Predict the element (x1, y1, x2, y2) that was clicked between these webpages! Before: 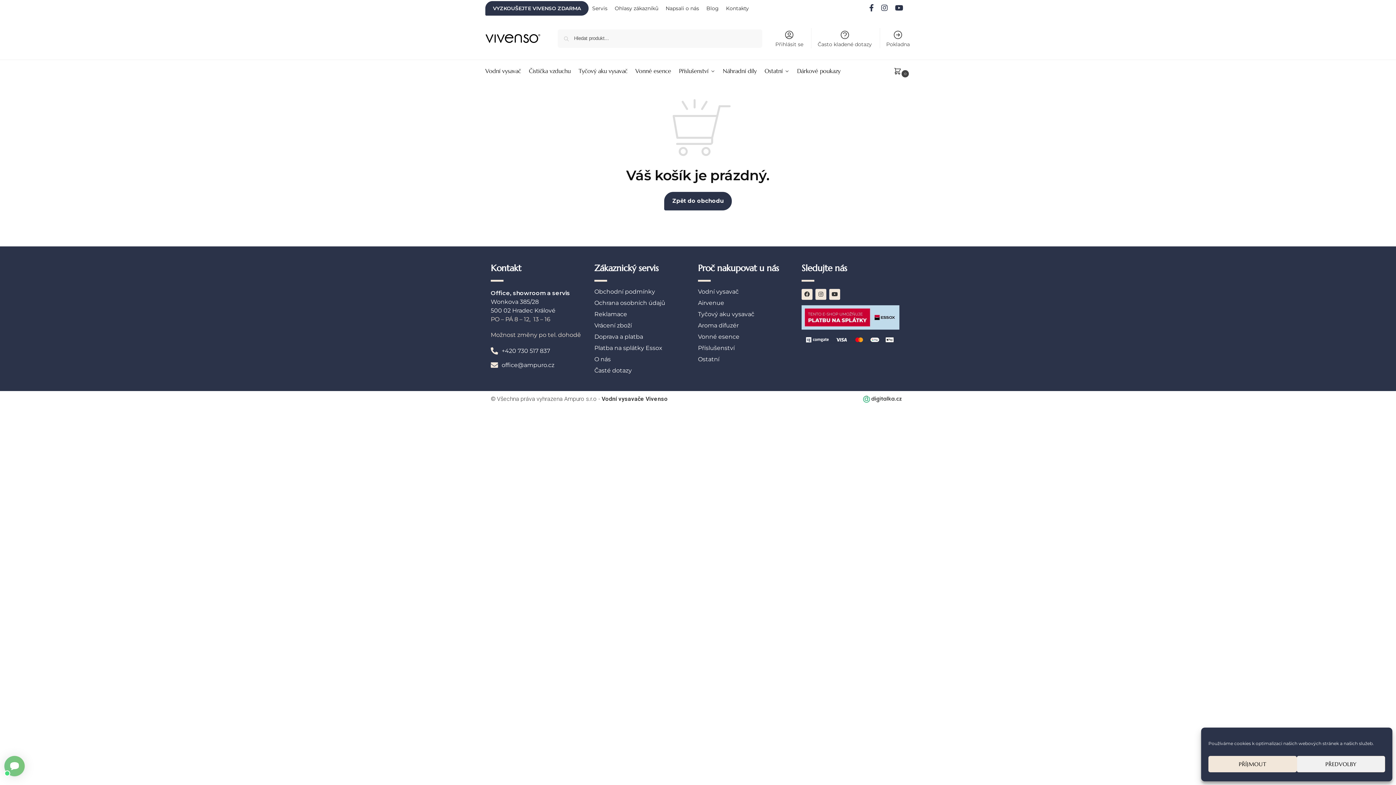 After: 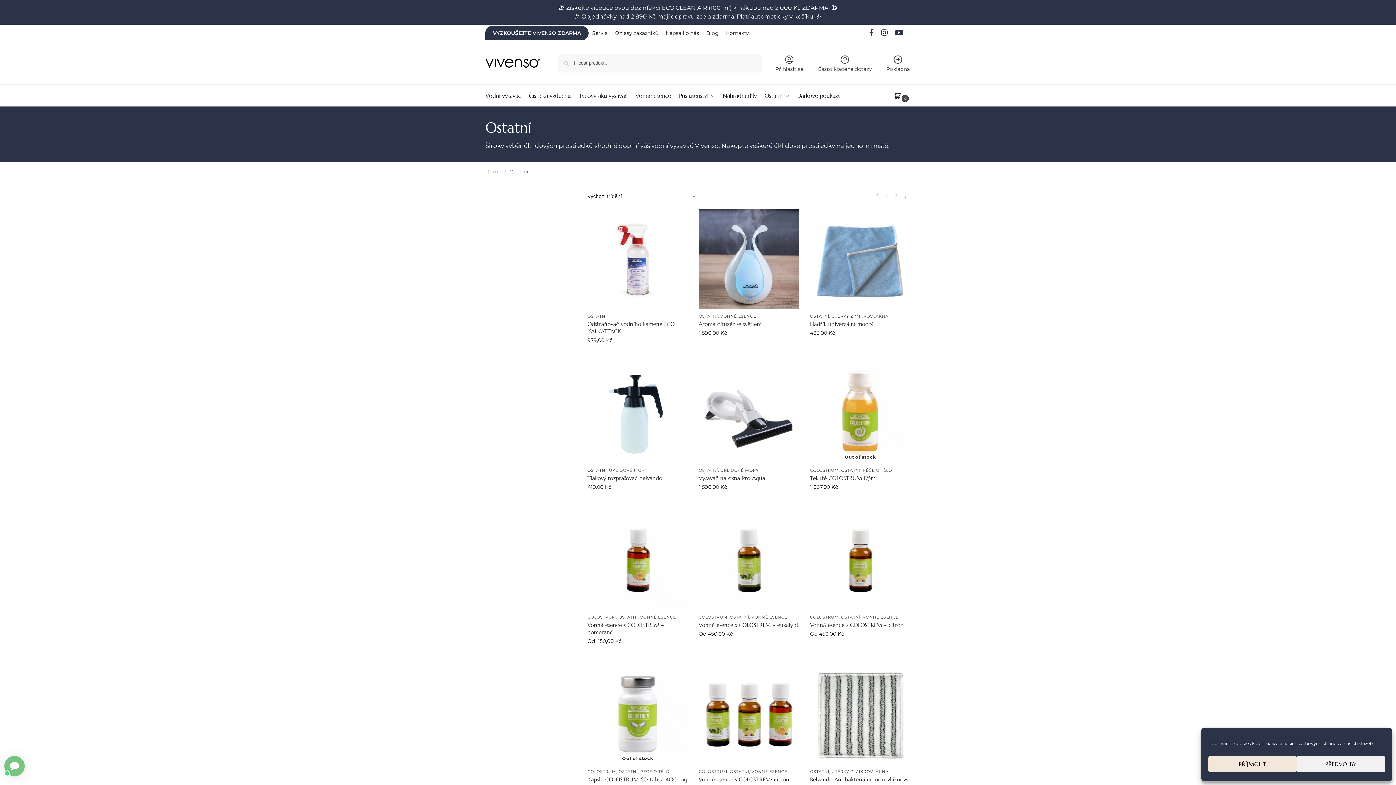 Action: label: Ostatní bbox: (698, 355, 719, 362)